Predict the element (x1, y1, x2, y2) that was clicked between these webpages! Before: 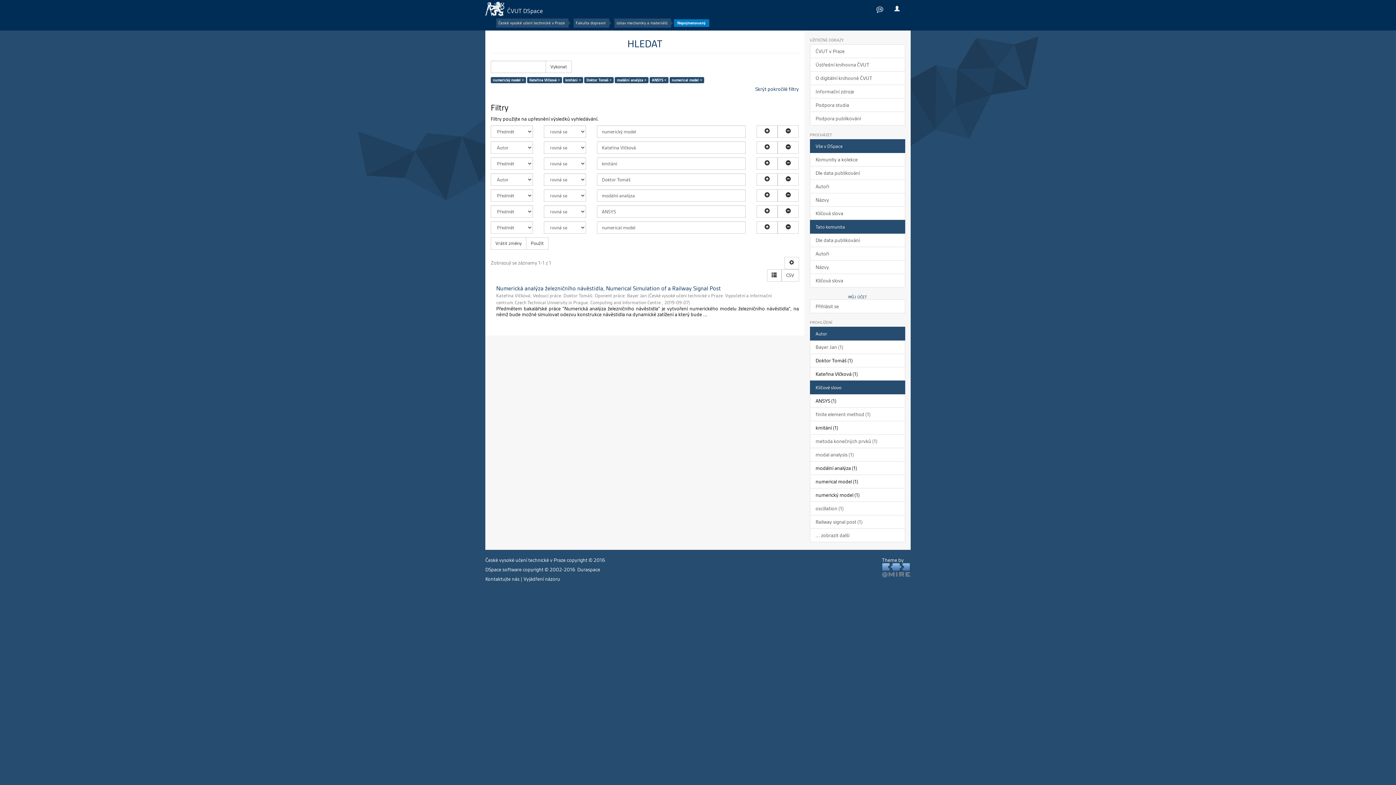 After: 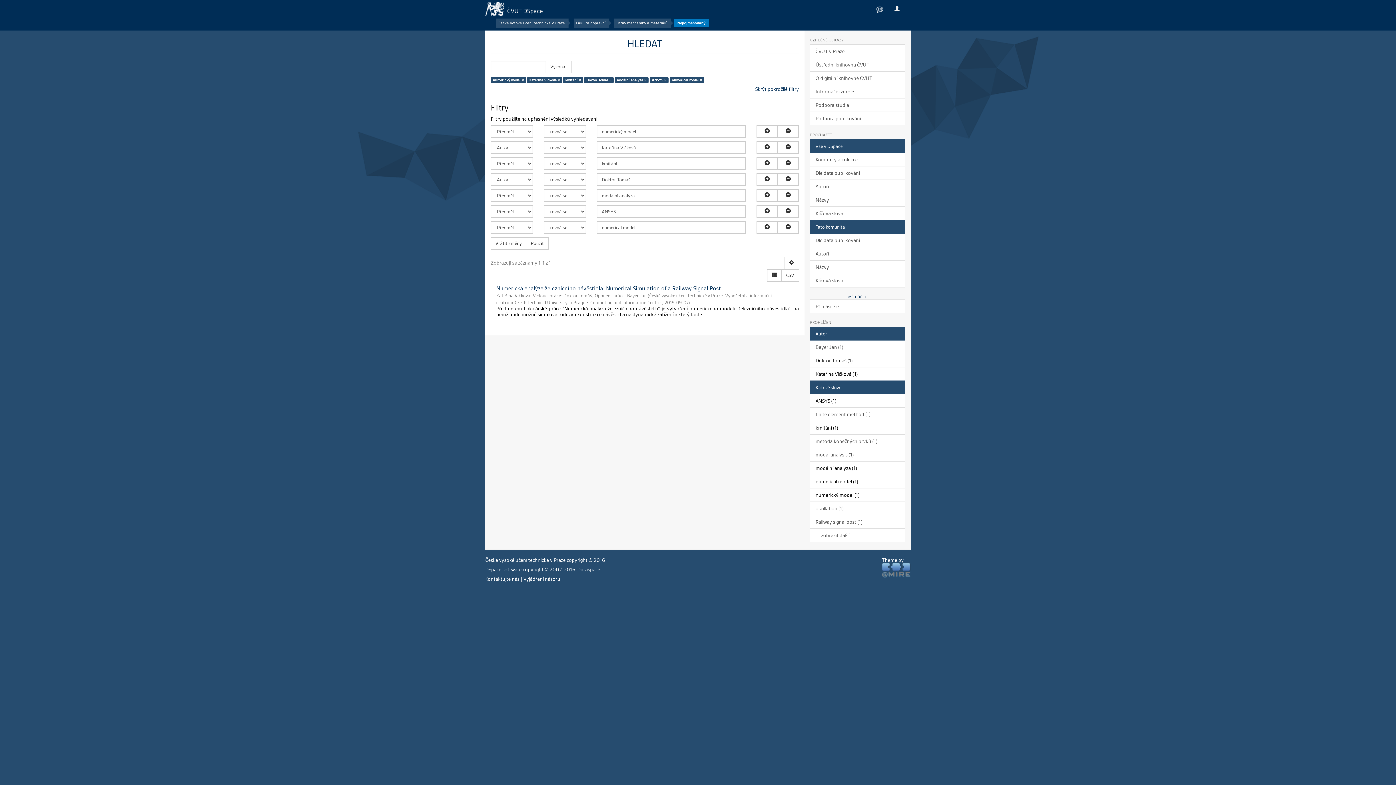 Action: label: Autor bbox: (810, 326, 905, 340)